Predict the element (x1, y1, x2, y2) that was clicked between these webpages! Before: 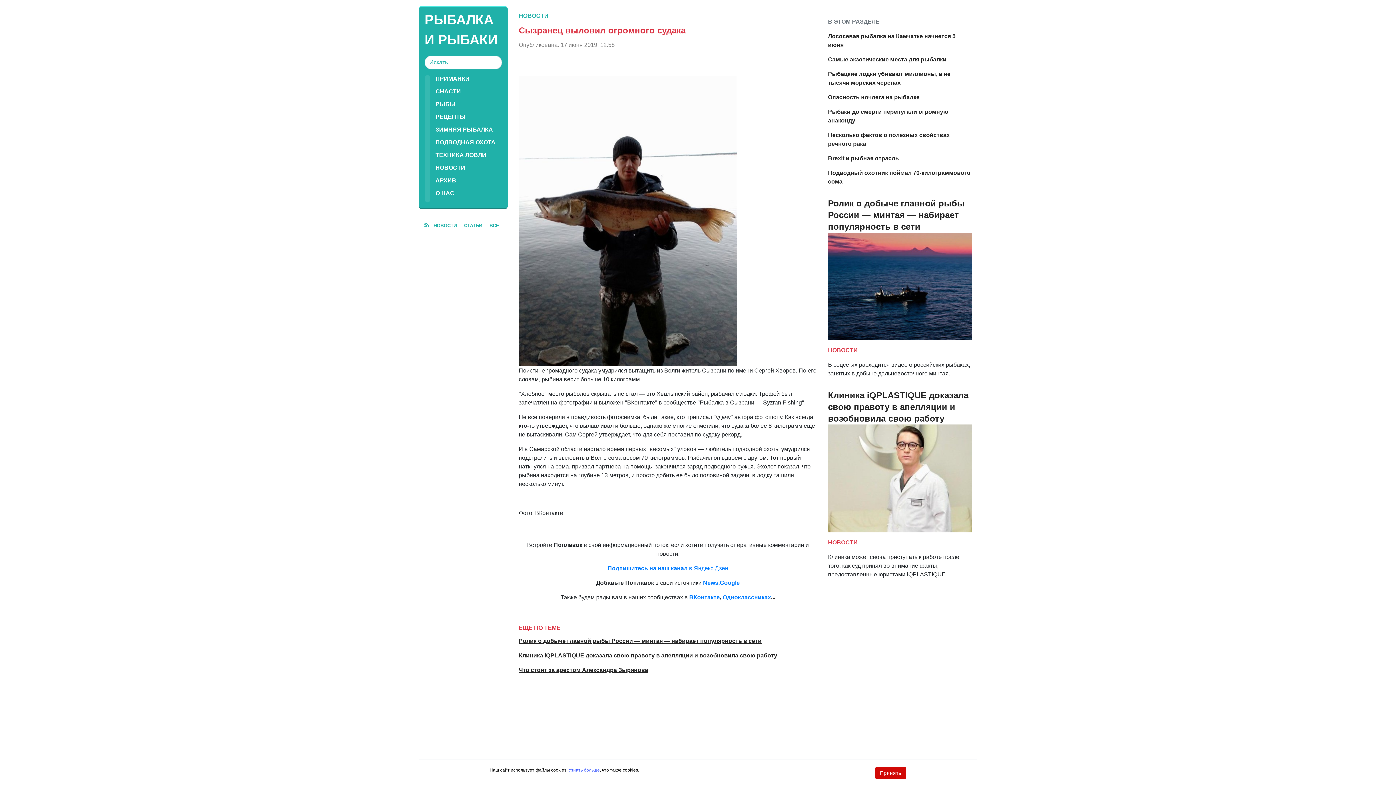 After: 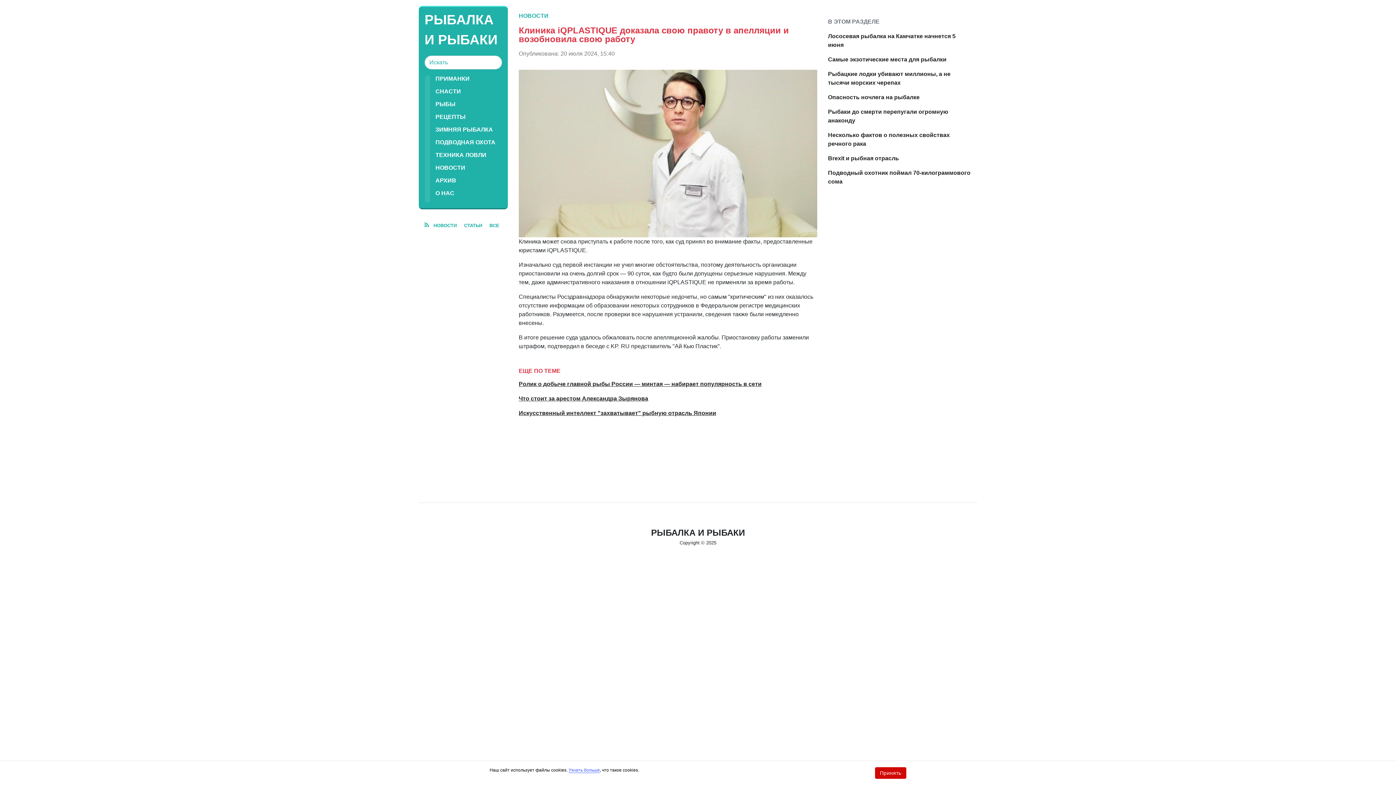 Action: bbox: (828, 424, 971, 532)